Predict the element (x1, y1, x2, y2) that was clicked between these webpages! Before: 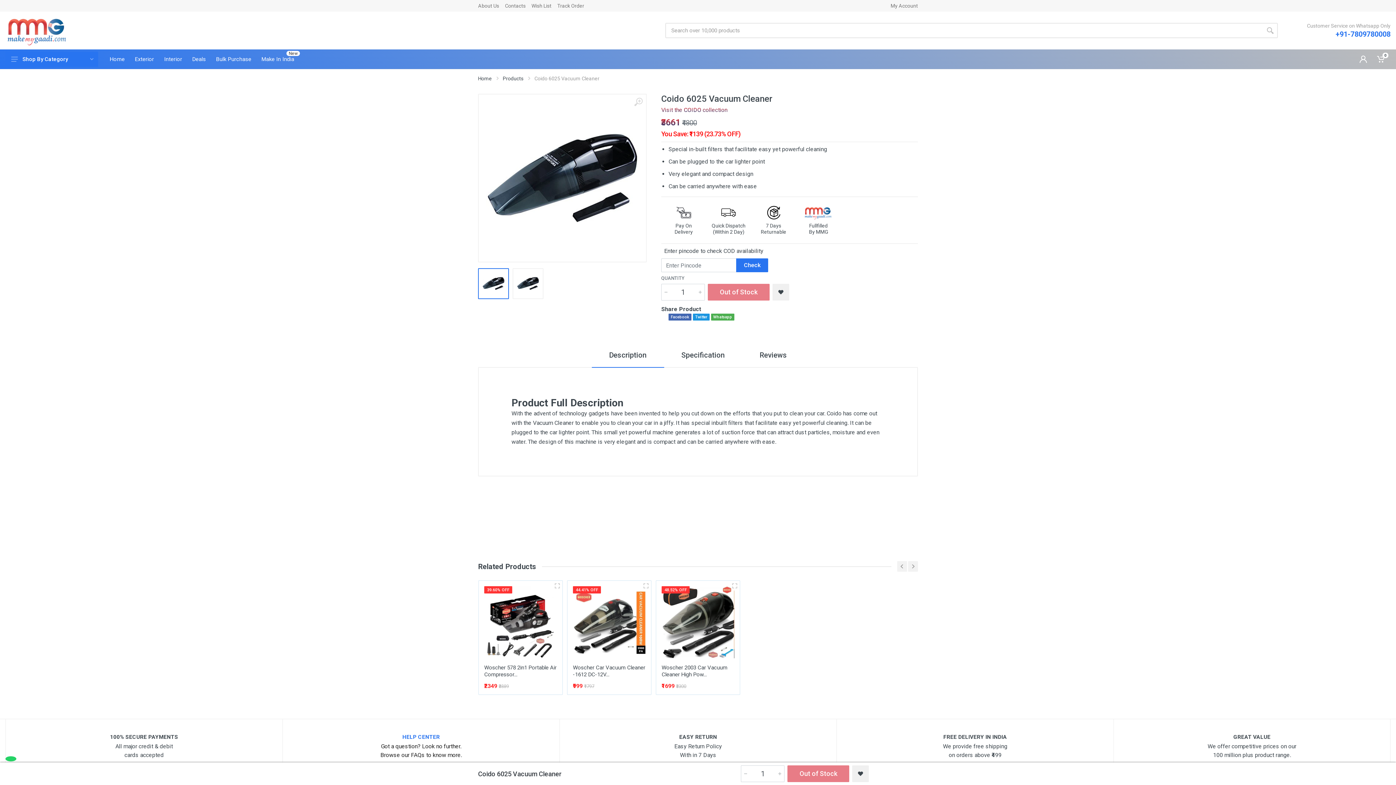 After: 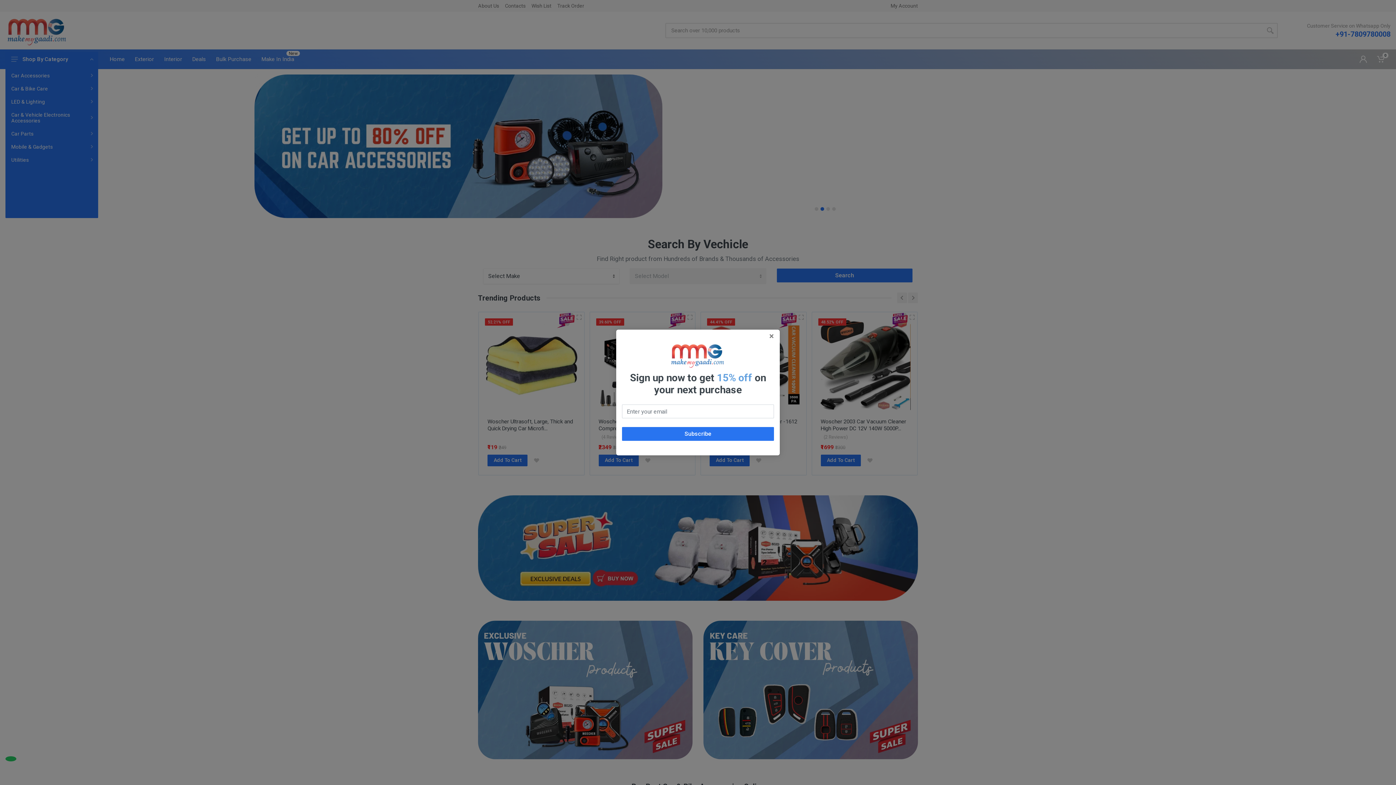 Action: bbox: (5, 14, 69, 46)